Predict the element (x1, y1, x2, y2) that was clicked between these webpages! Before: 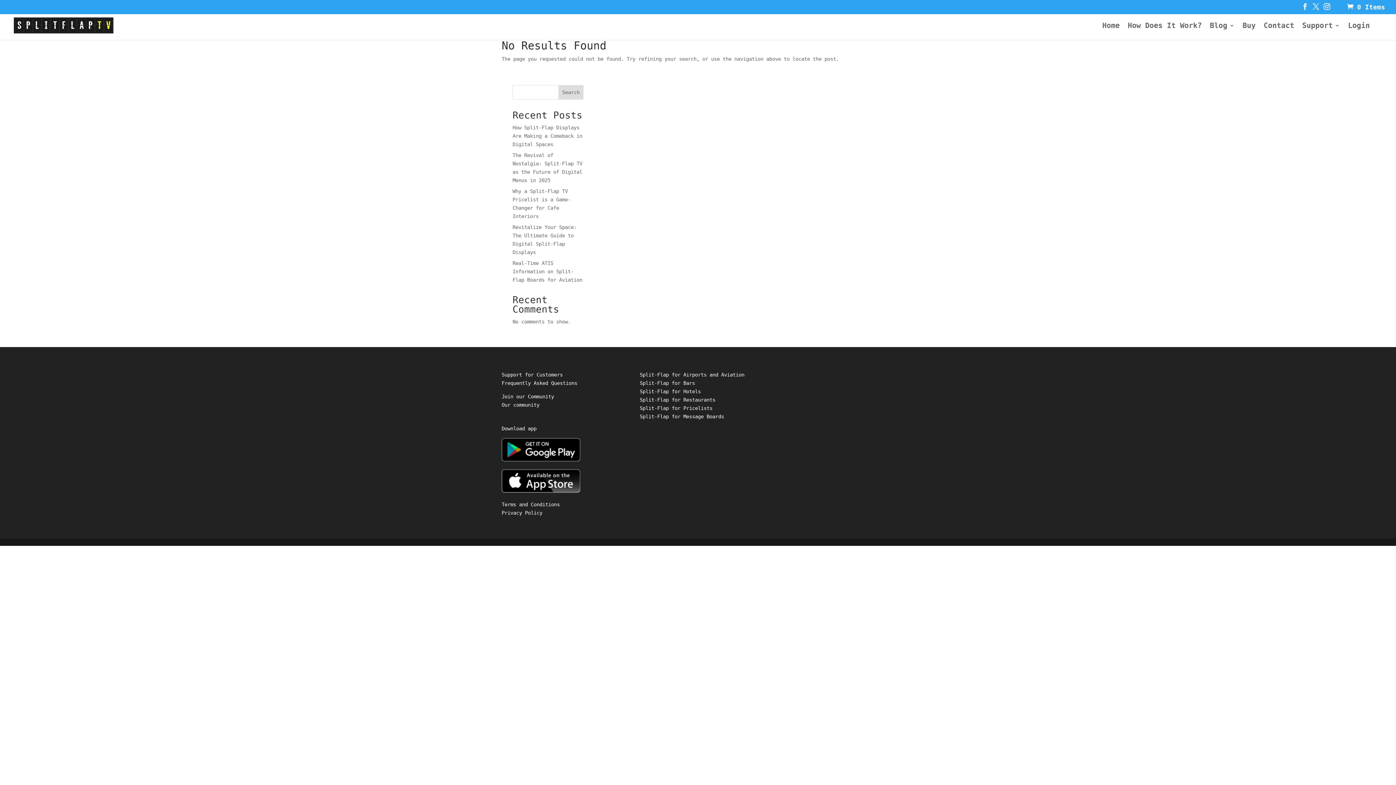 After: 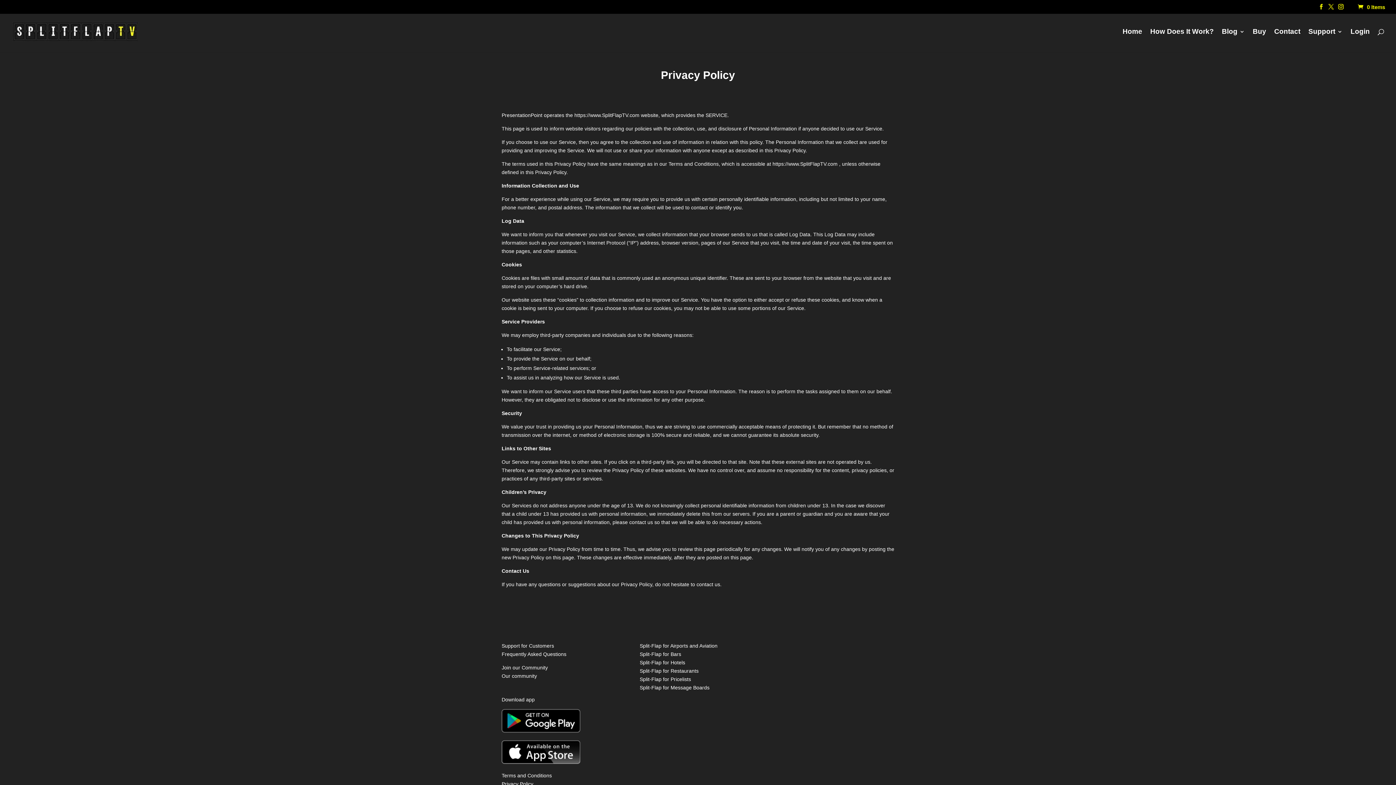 Action: bbox: (501, 510, 542, 515) label: Privacy Policy